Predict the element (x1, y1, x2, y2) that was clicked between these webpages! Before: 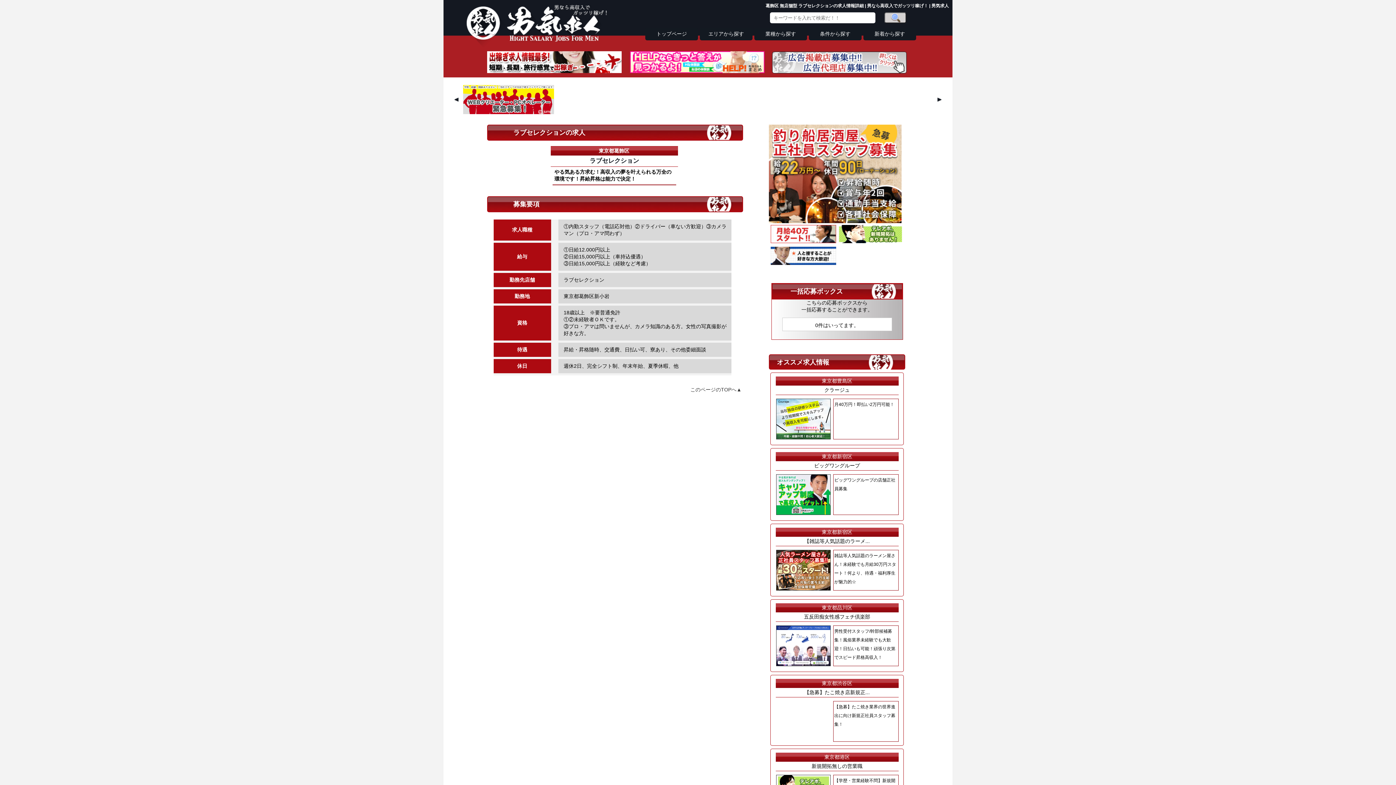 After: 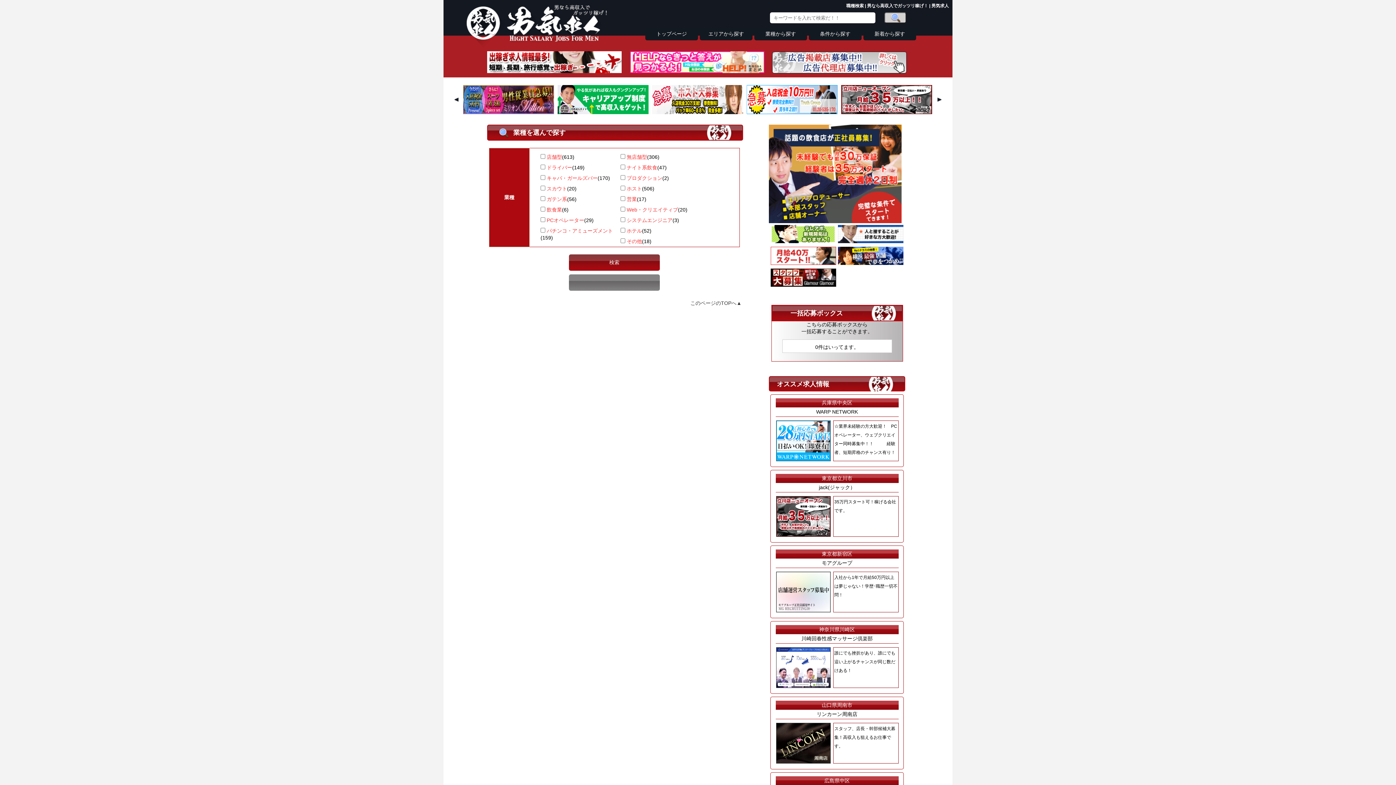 Action: label: 業種から探す bbox: (754, 27, 807, 40)